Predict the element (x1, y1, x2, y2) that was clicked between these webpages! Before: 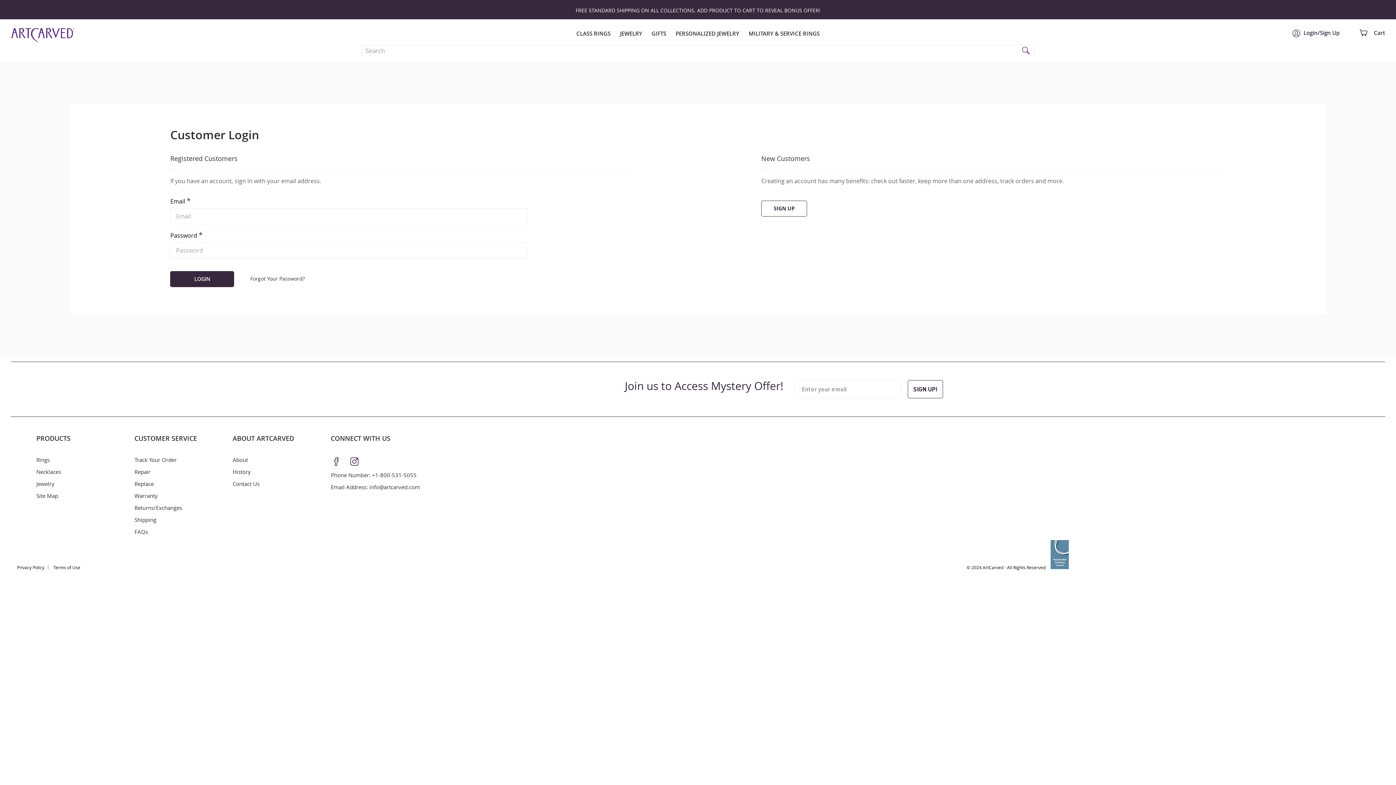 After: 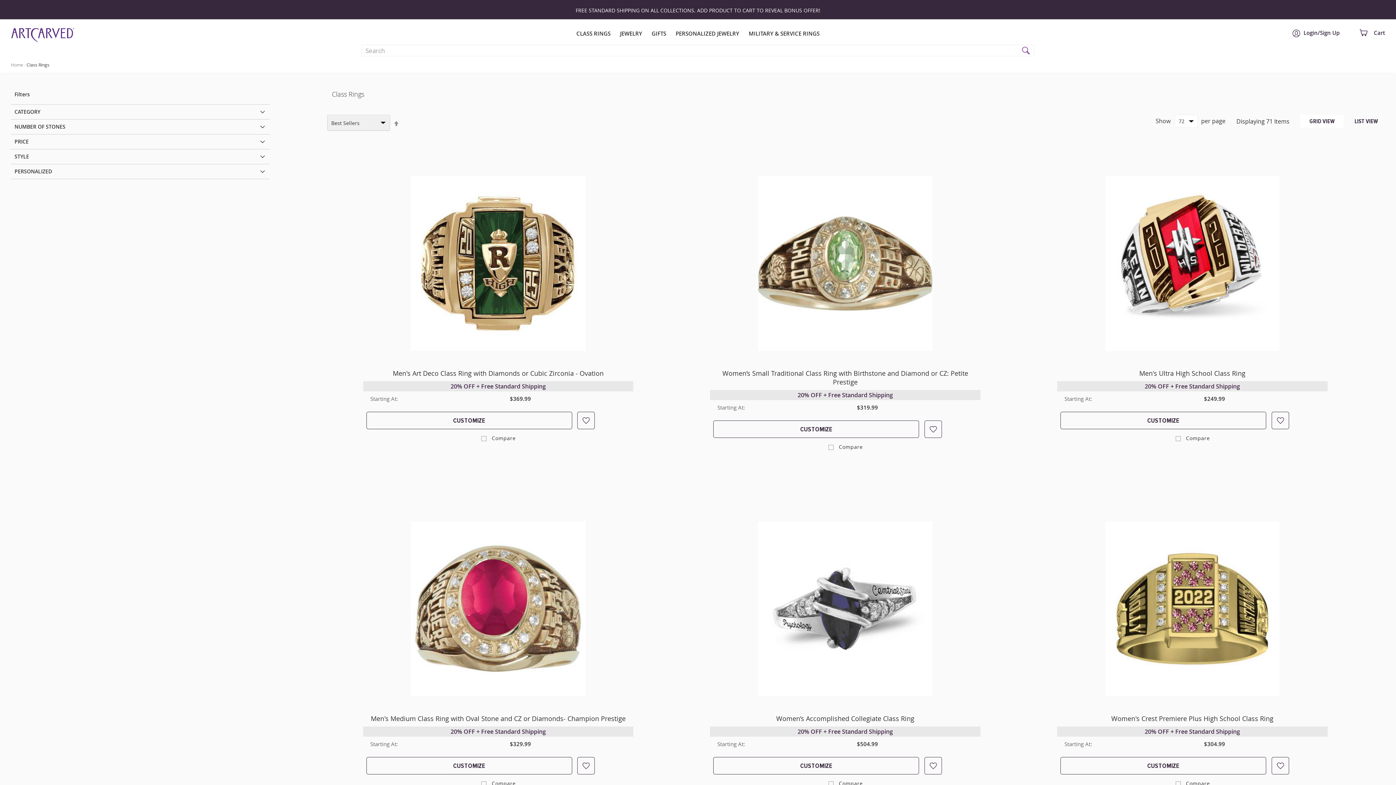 Action: label: Rings bbox: (36, 456, 130, 464)